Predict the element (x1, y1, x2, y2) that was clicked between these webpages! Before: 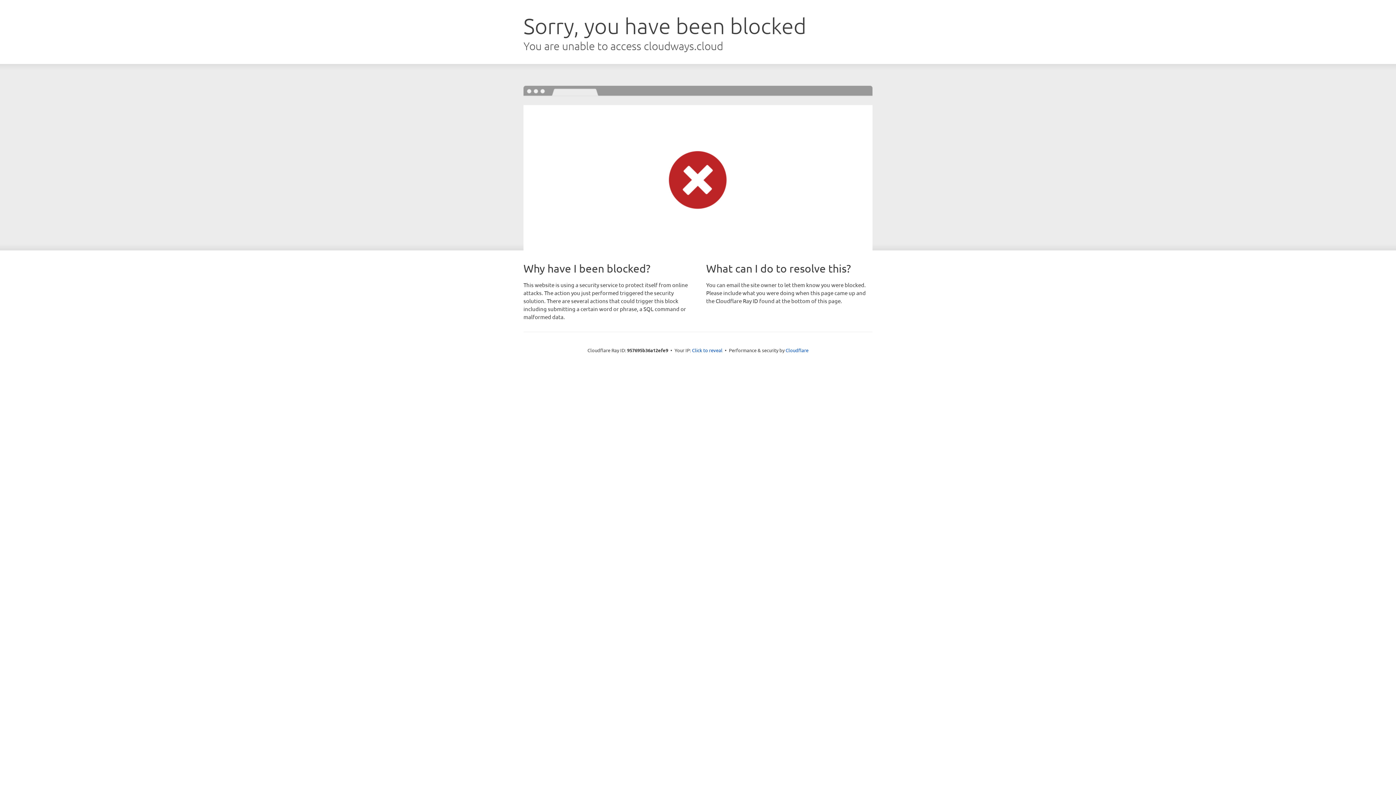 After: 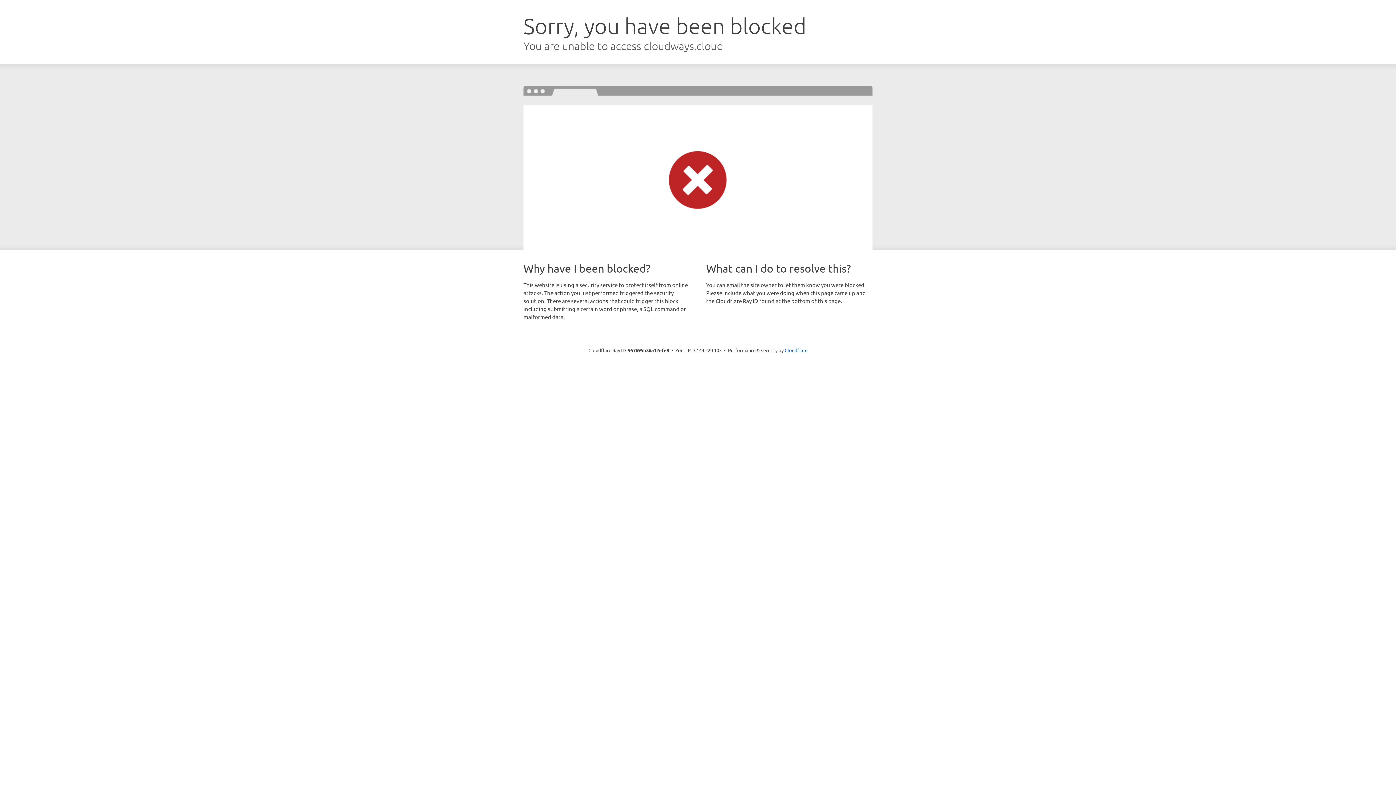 Action: label: Click to reveal bbox: (692, 346, 722, 353)